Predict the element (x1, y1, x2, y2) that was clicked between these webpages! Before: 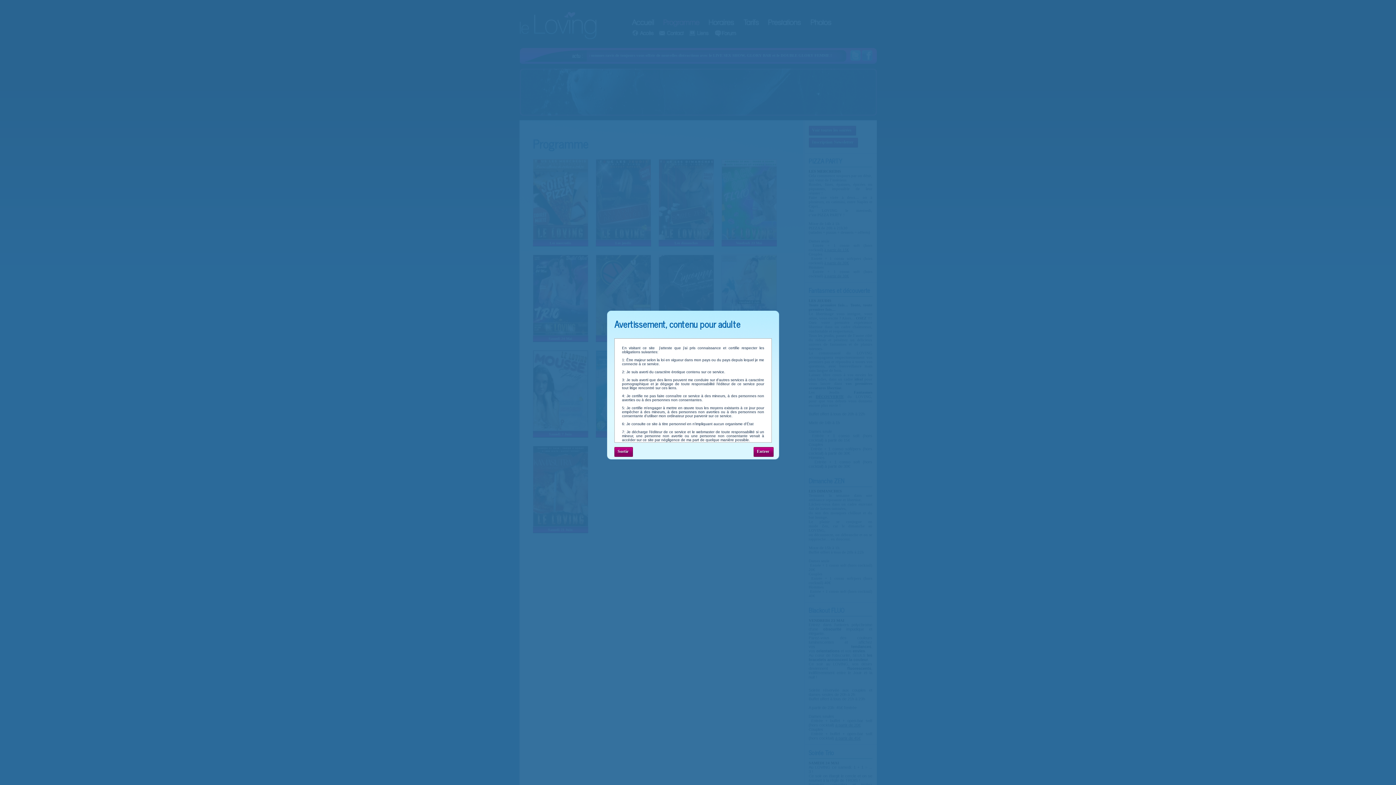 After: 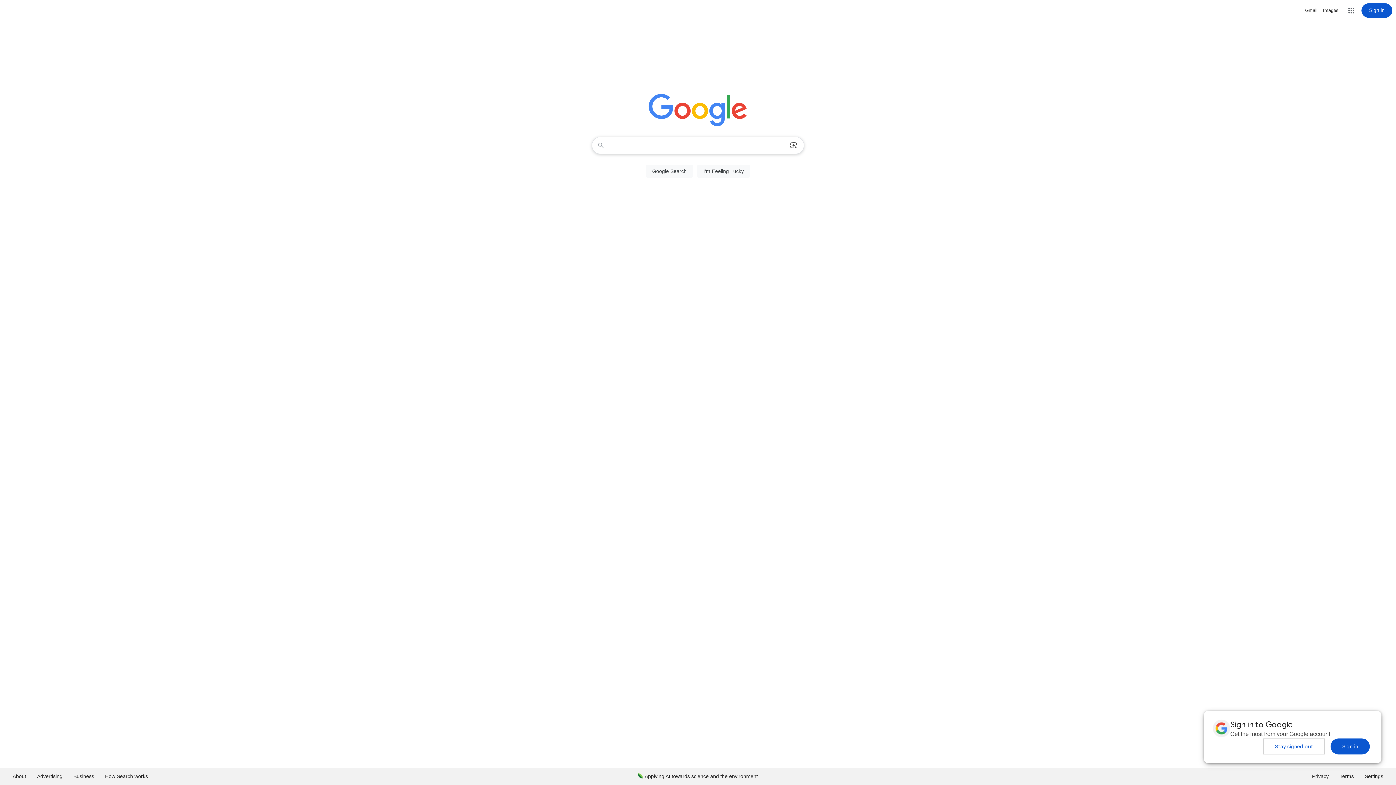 Action: bbox: (614, 447, 633, 457) label: Sortir